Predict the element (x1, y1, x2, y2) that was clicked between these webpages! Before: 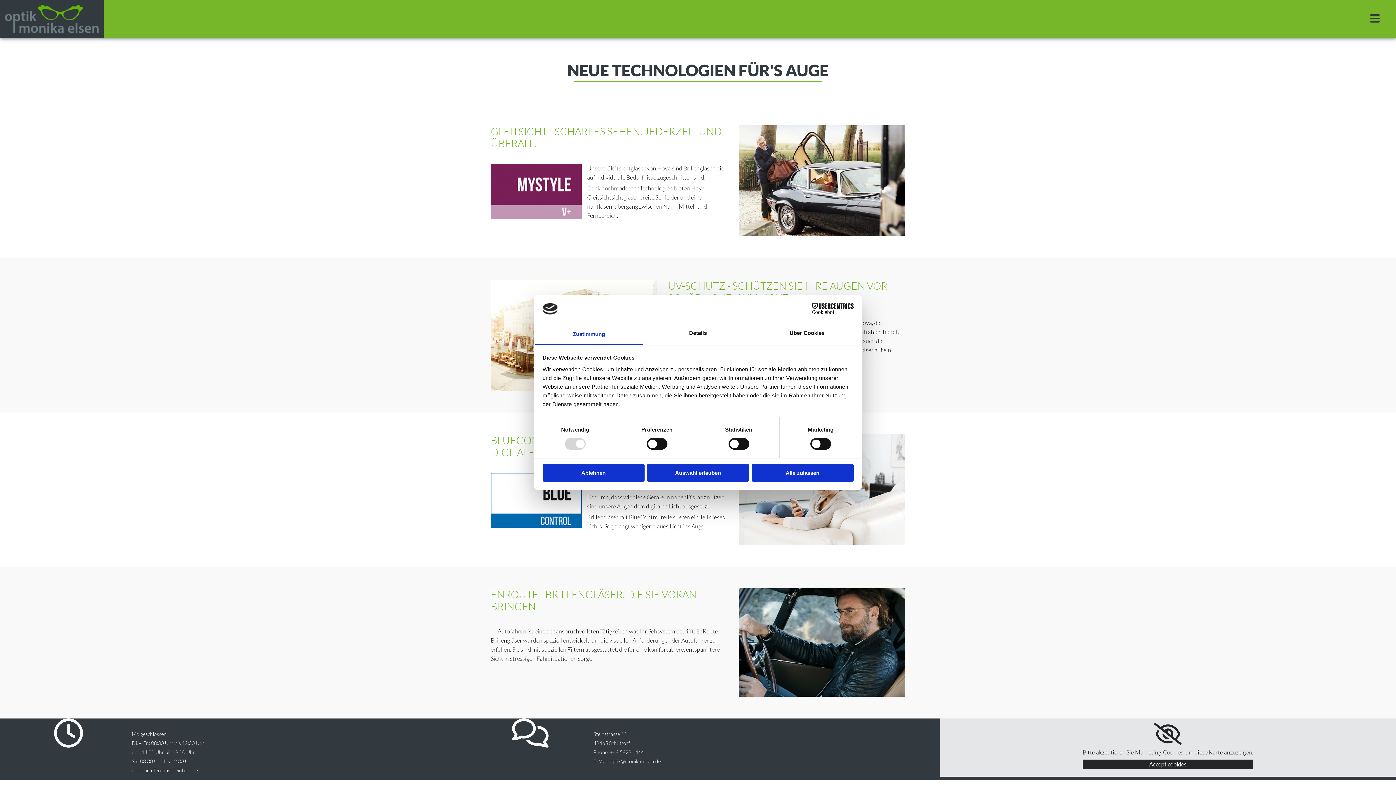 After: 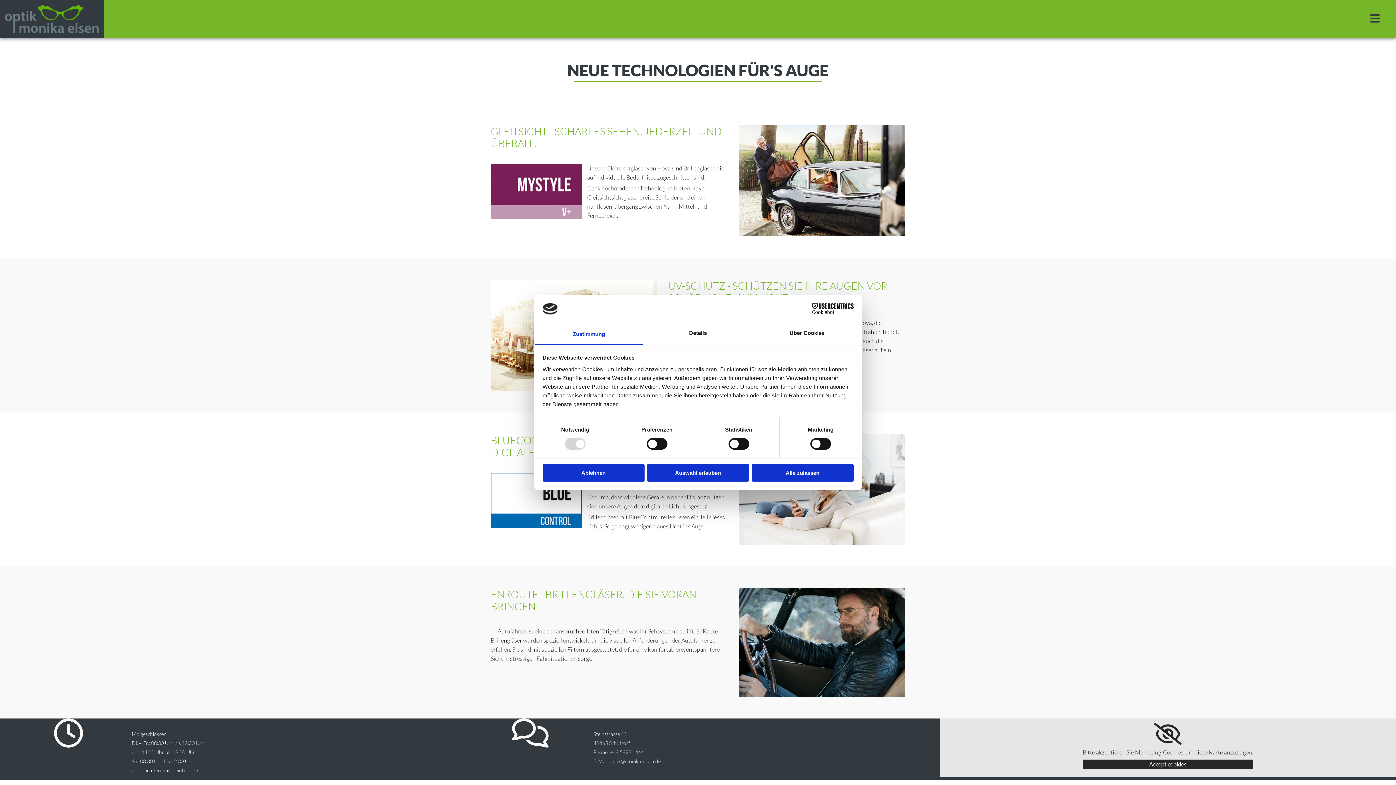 Action: label: Cookiebot - opens in a new window bbox: (790, 303, 853, 314)